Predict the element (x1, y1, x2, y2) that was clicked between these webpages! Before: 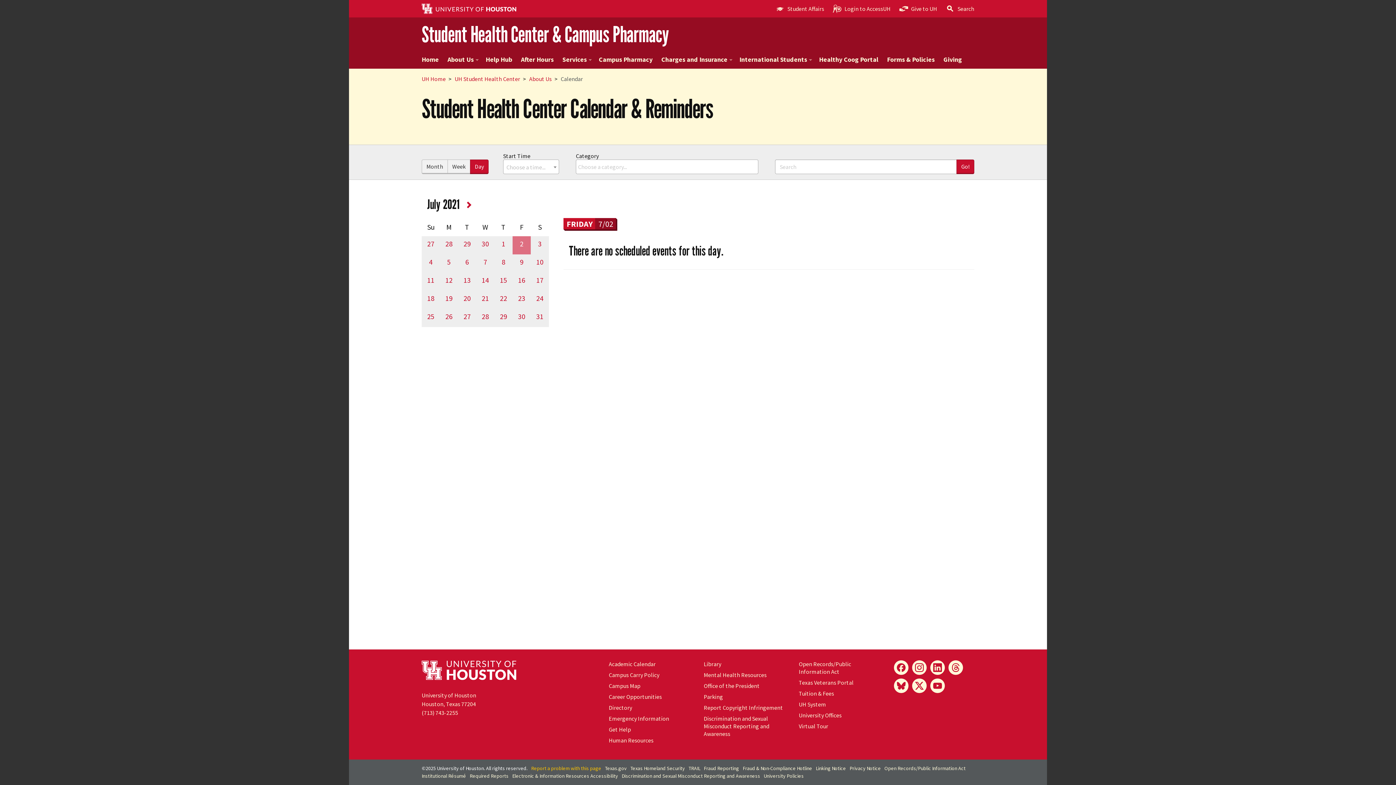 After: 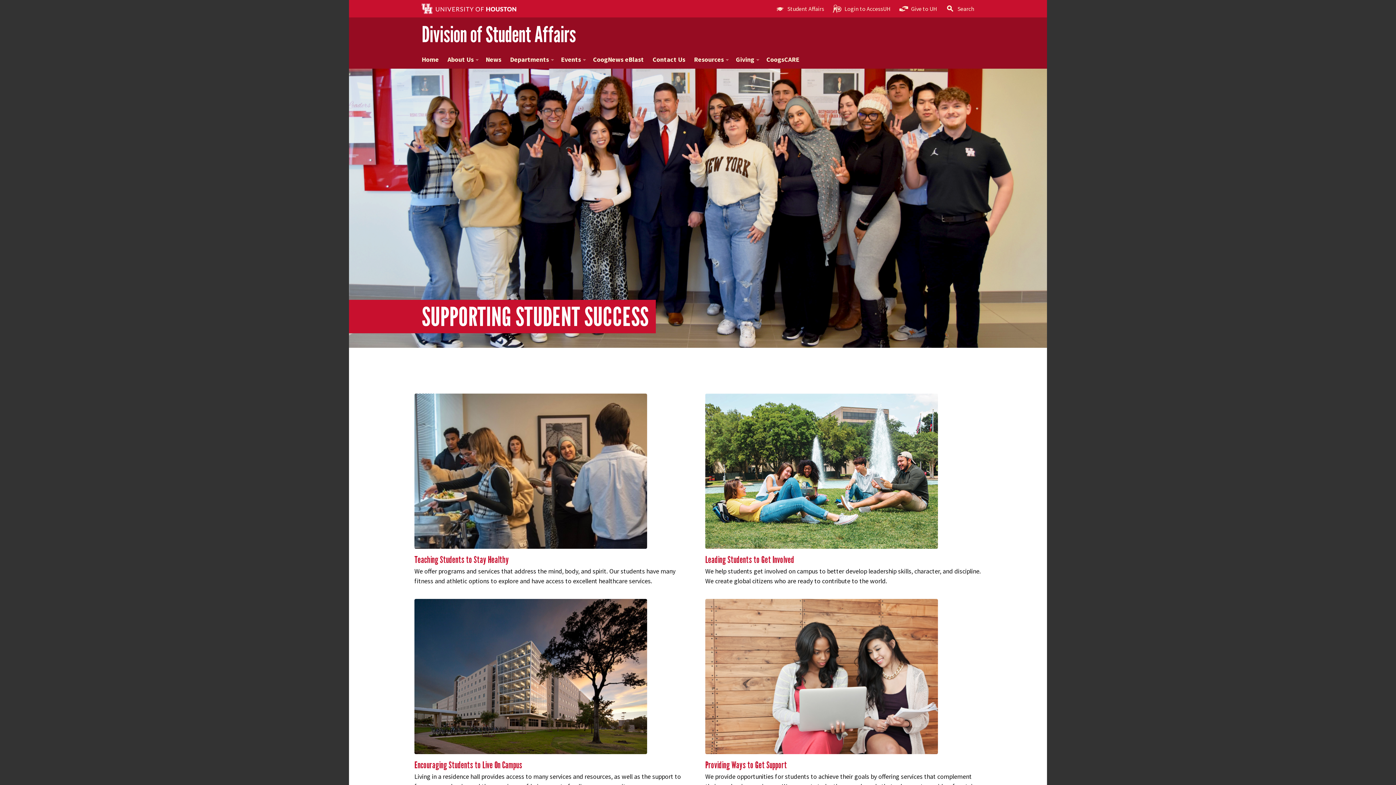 Action: bbox: (771, 0, 828, 17) label: Student Affairs